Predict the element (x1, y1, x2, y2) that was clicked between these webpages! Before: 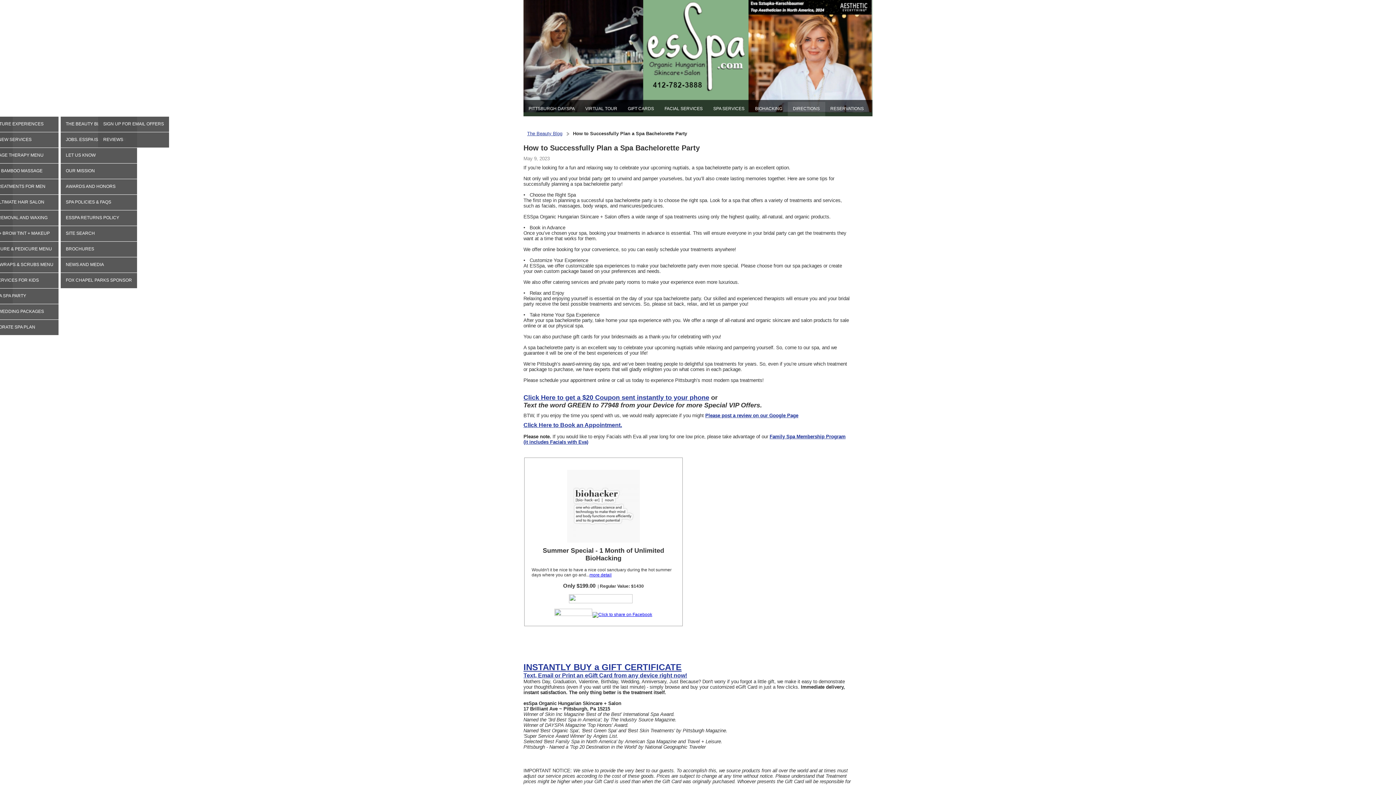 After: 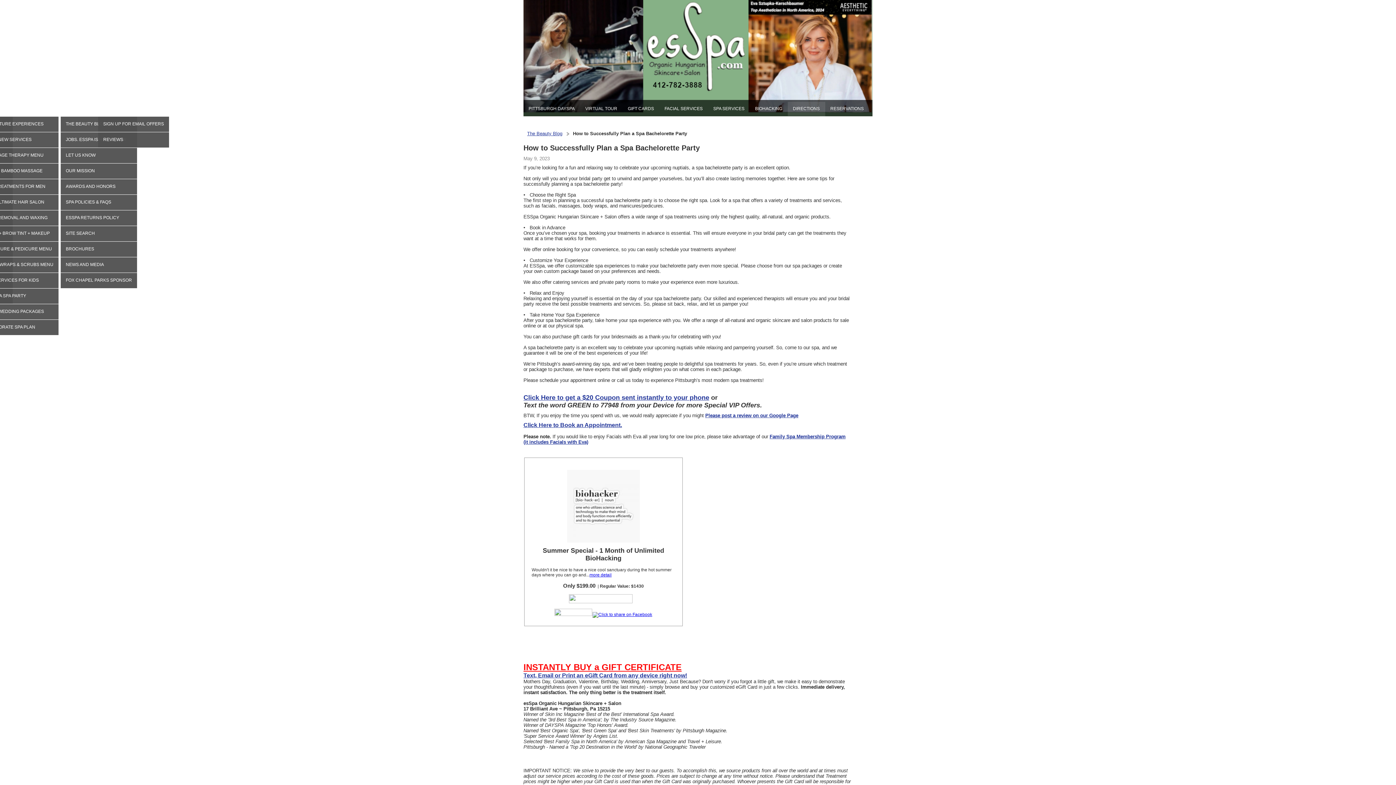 Action: label: INSTANTLY BUY a GIFT CERTIFICATE bbox: (523, 662, 681, 672)